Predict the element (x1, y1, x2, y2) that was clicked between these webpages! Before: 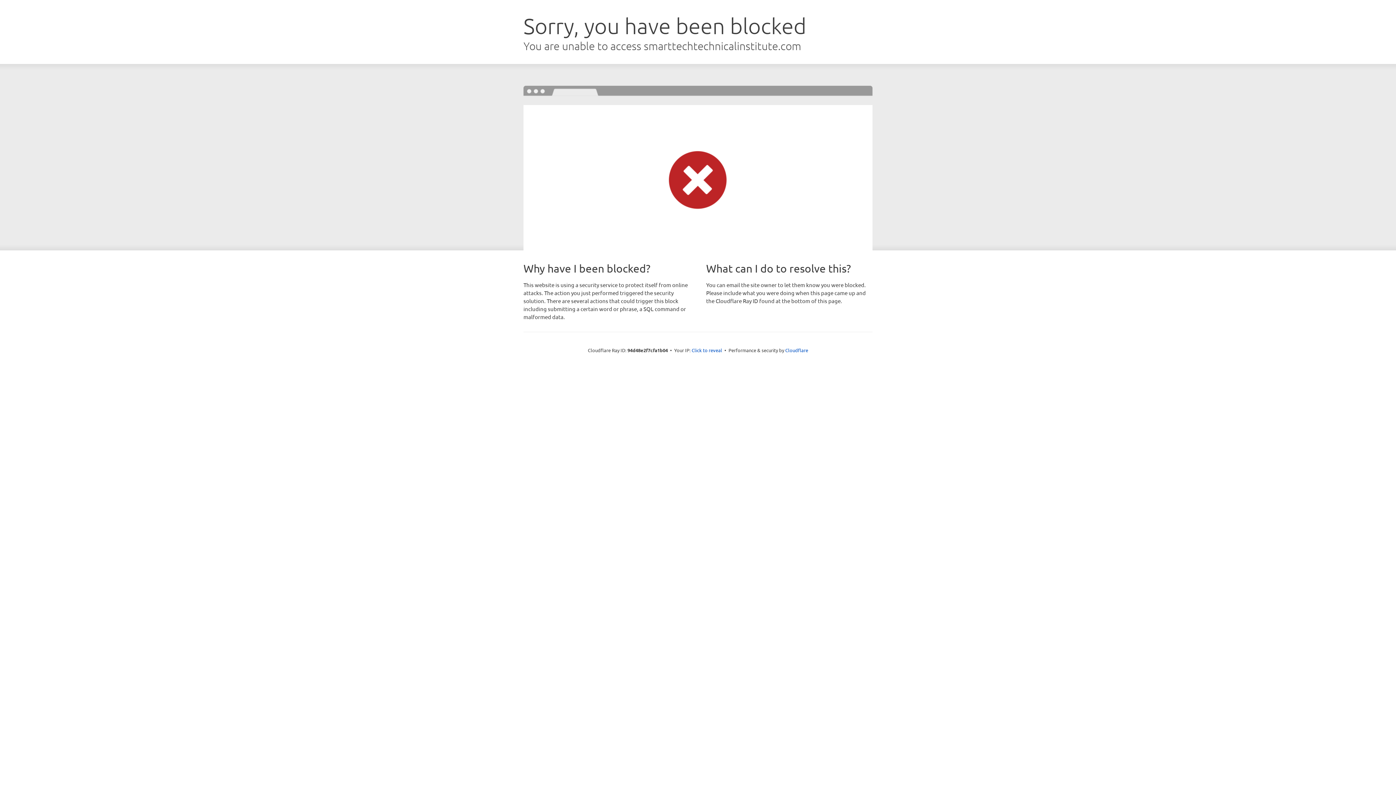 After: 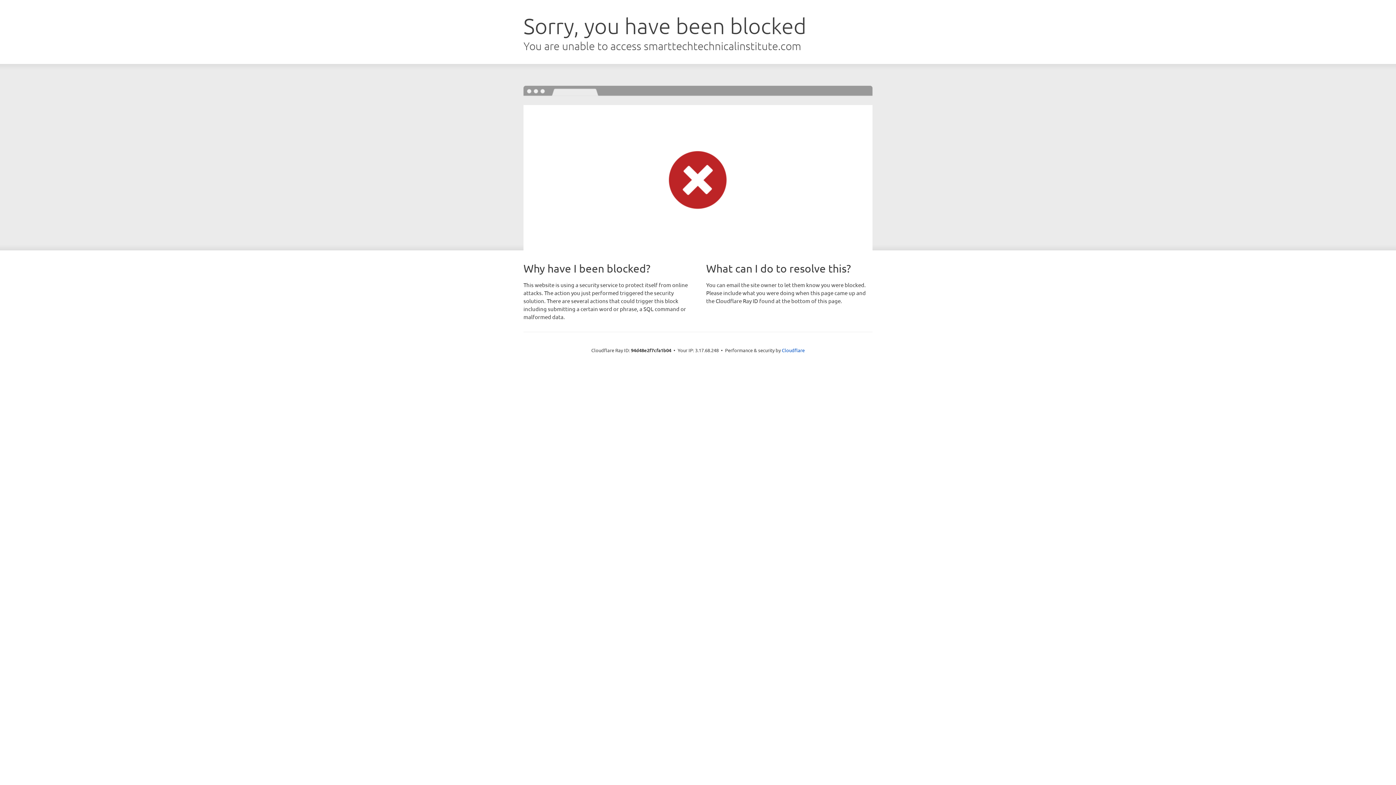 Action: bbox: (691, 346, 722, 353) label: Click to reveal